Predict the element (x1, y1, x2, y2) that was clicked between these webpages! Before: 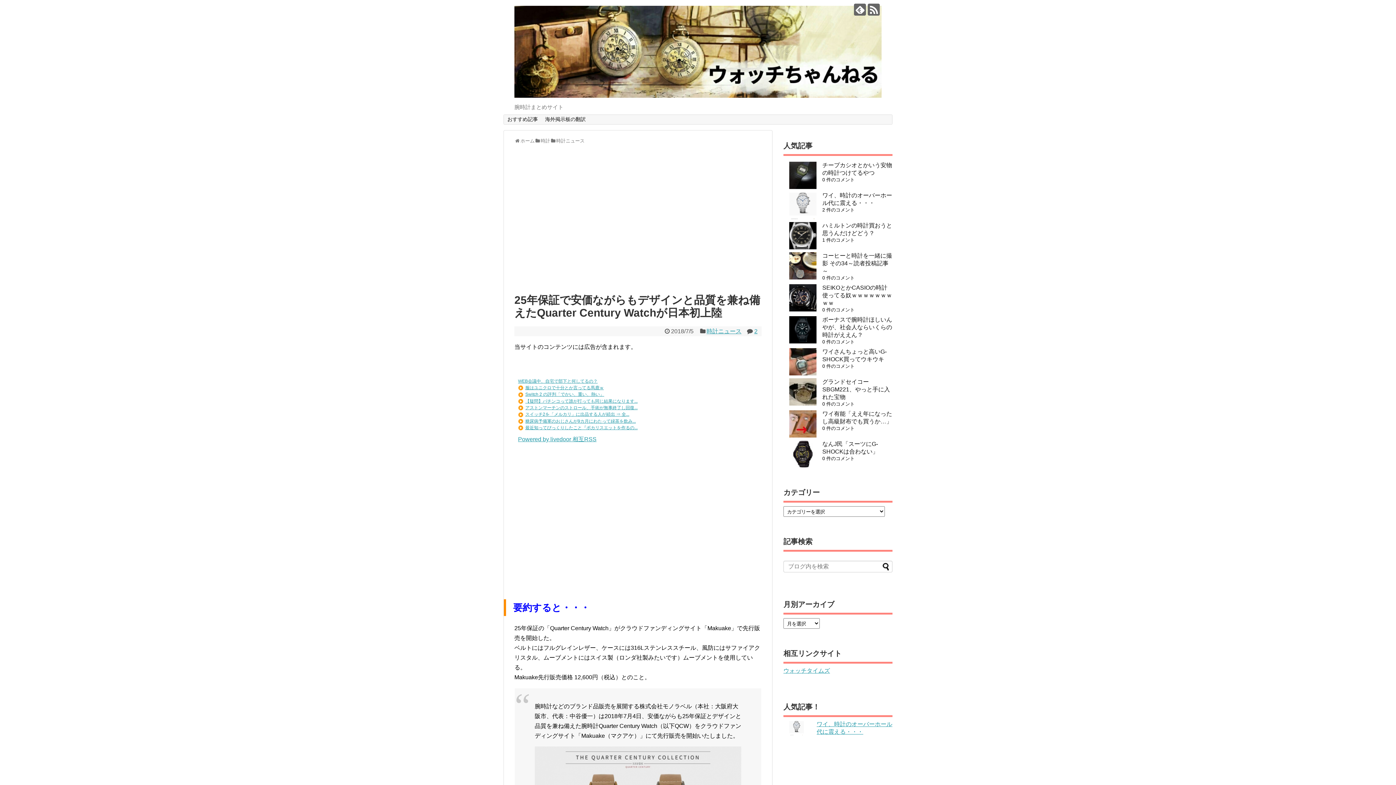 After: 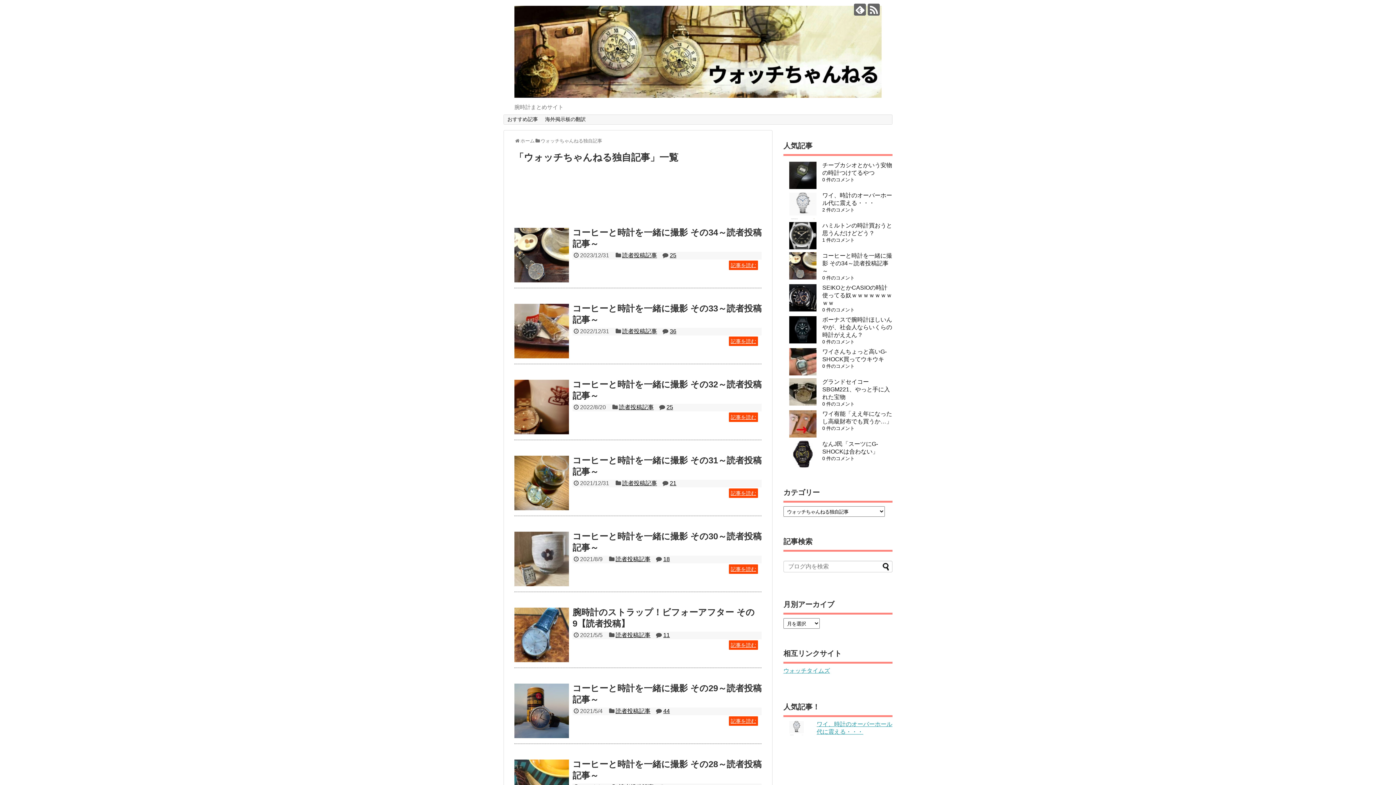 Action: bbox: (504, 114, 541, 124) label: おすすめ記事